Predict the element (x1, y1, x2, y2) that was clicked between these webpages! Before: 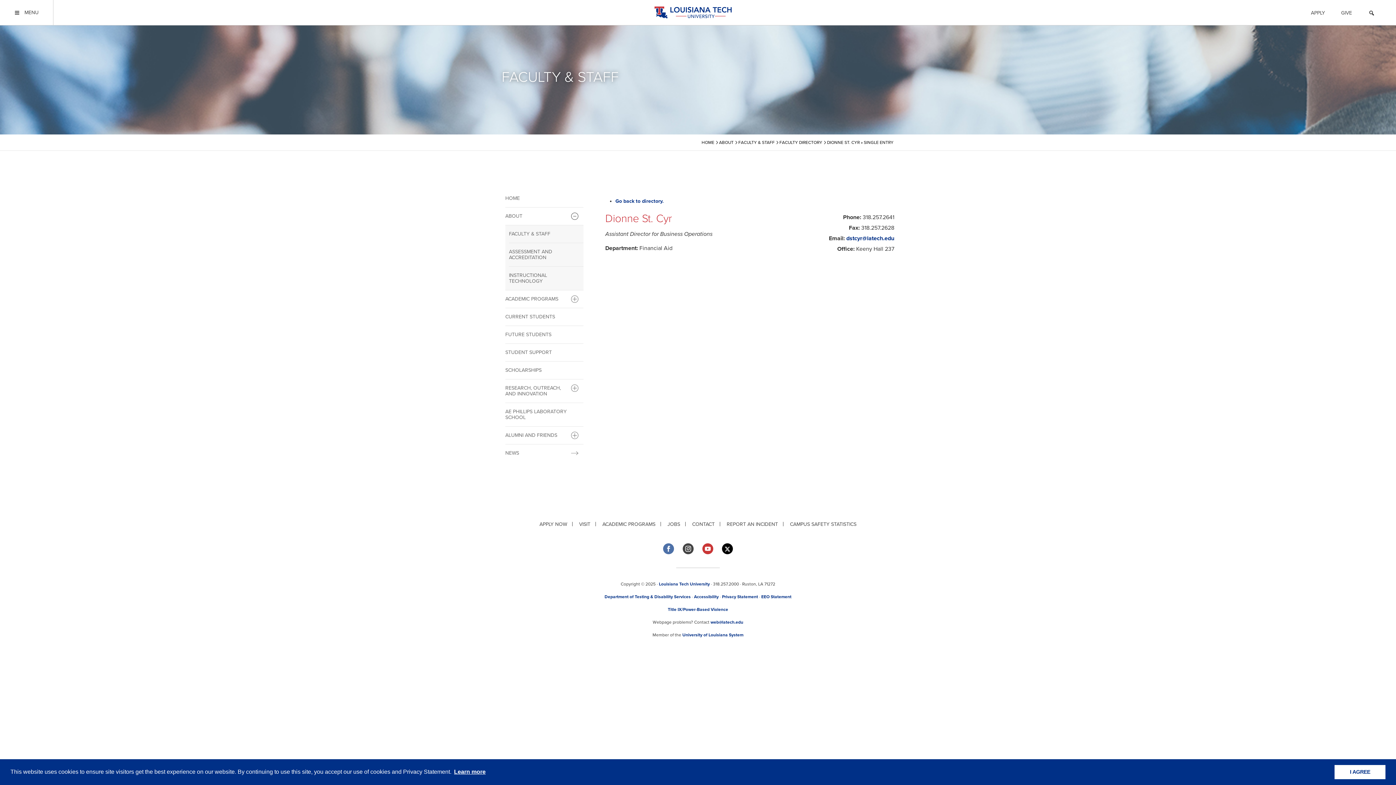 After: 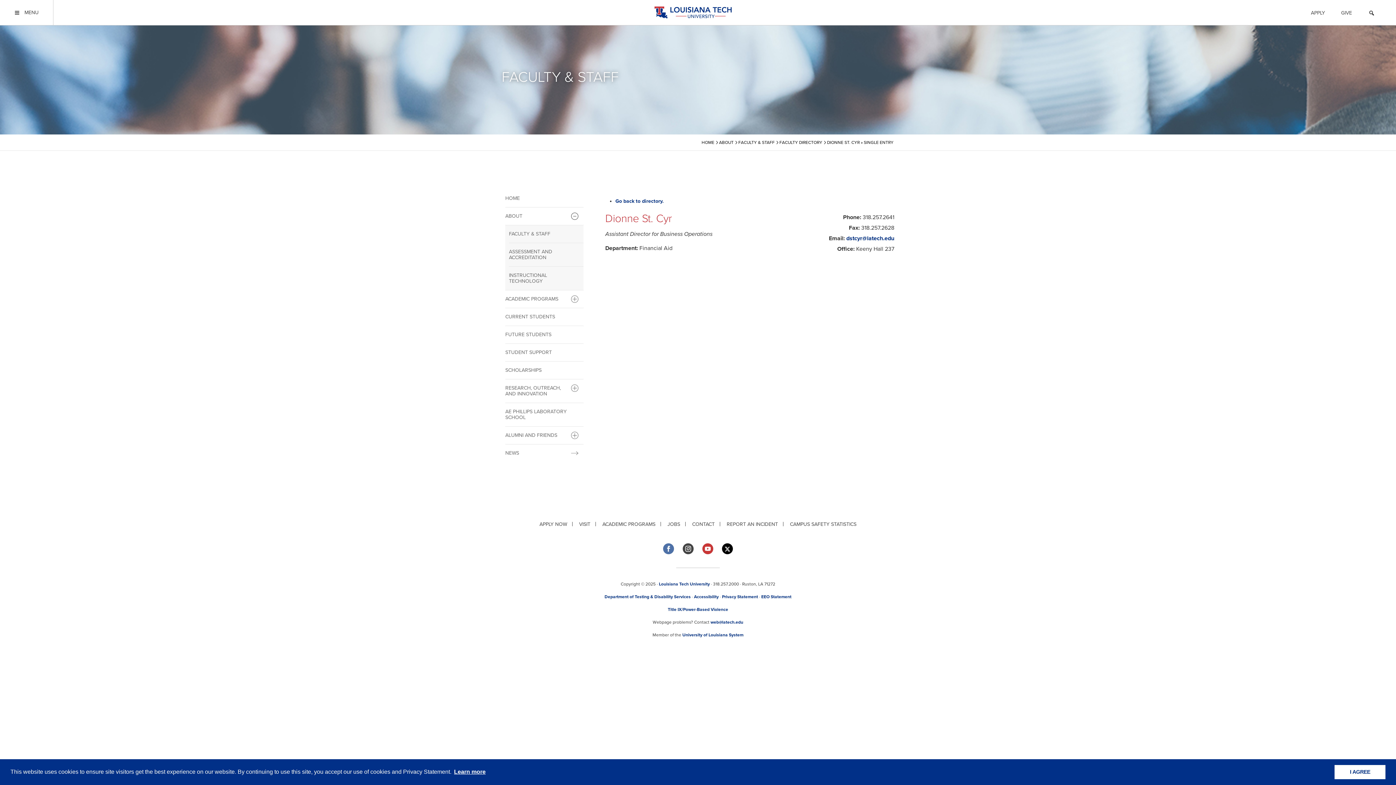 Action: label: learn more about cookies bbox: (453, 766, 486, 777)